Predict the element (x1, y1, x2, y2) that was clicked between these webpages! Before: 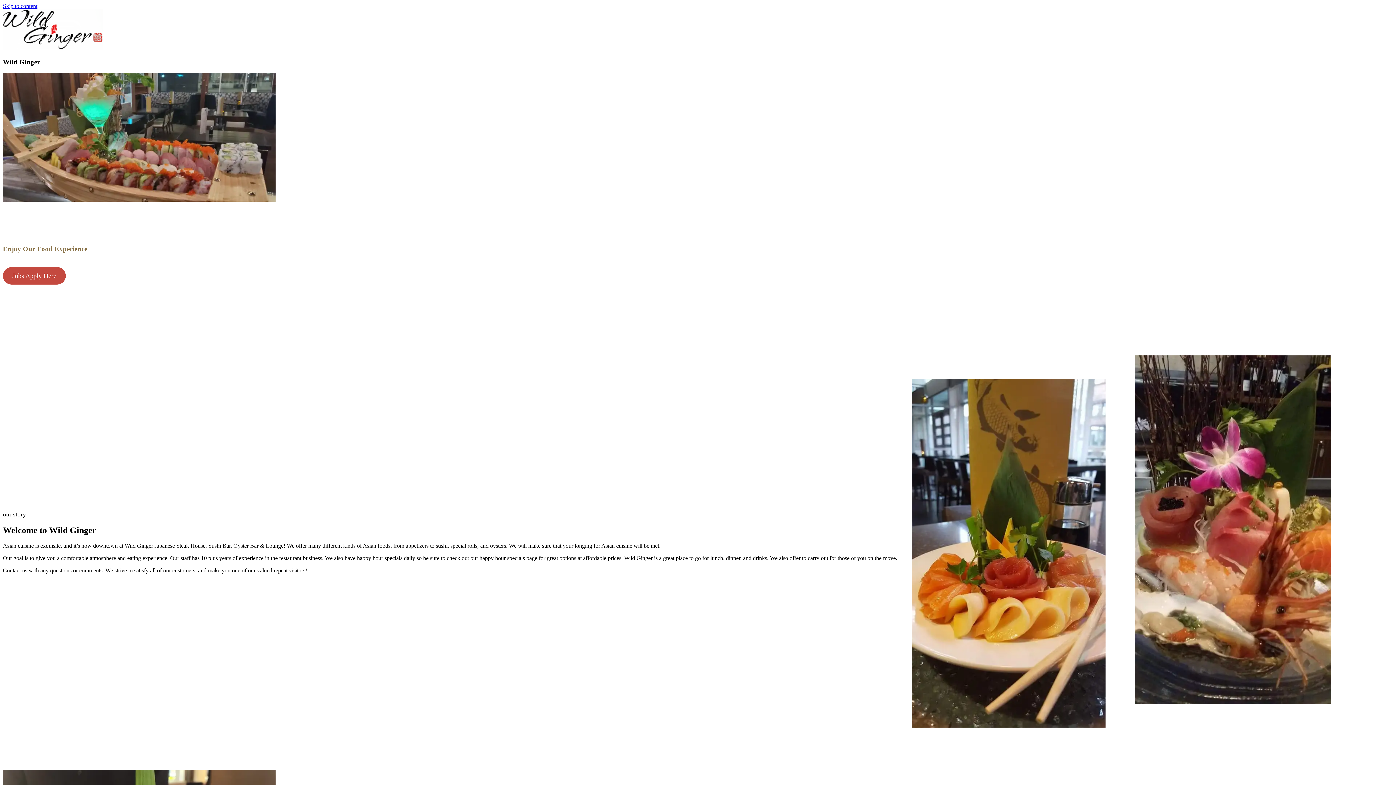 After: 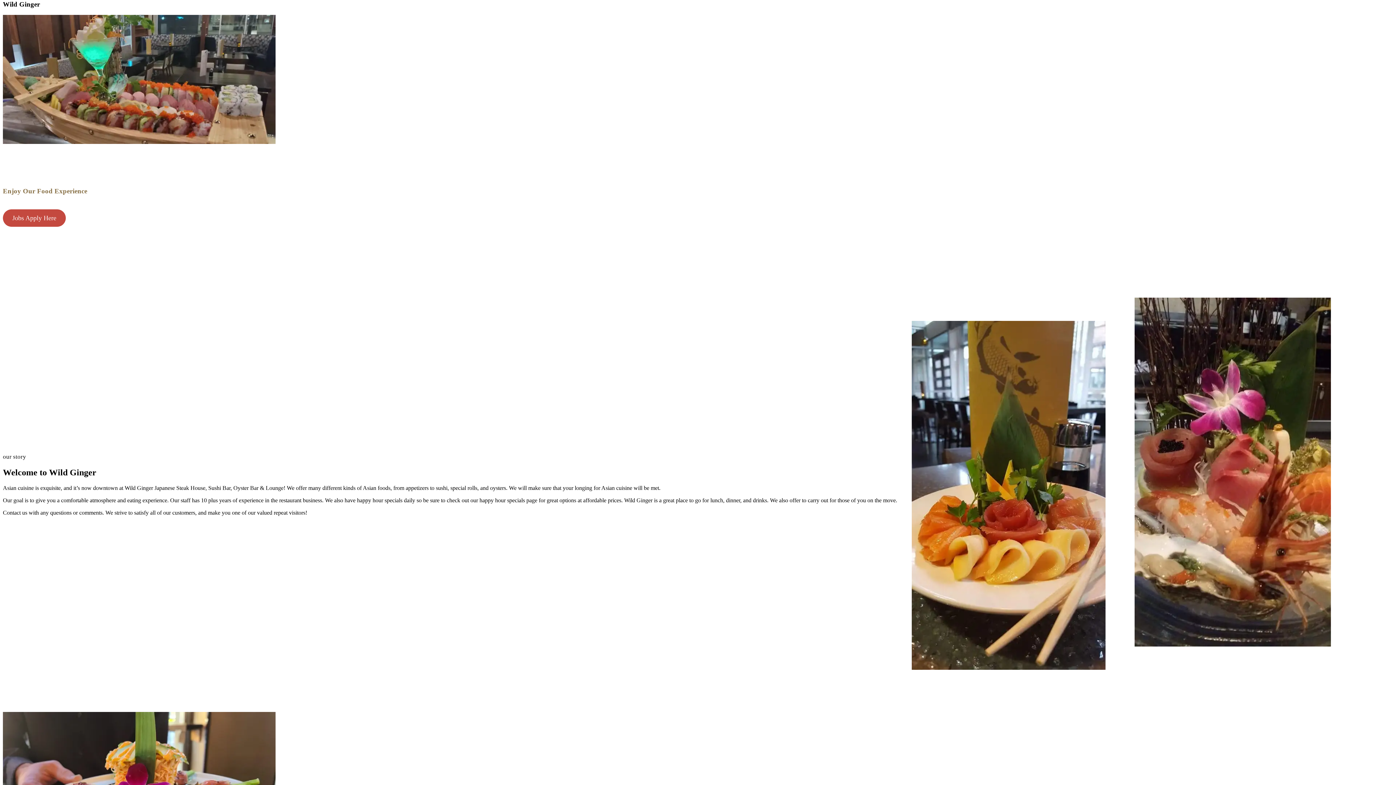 Action: bbox: (2, 2, 37, 9) label: Skip to content